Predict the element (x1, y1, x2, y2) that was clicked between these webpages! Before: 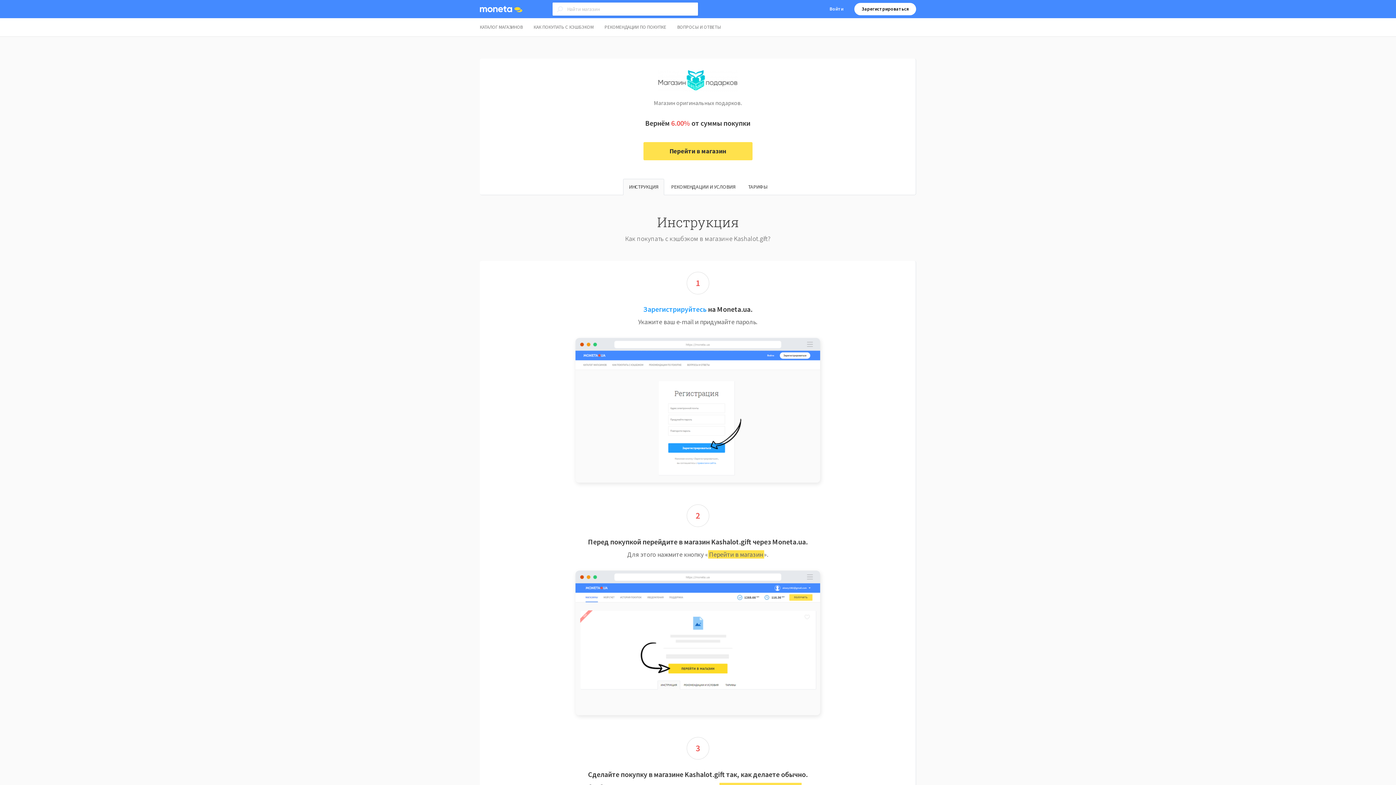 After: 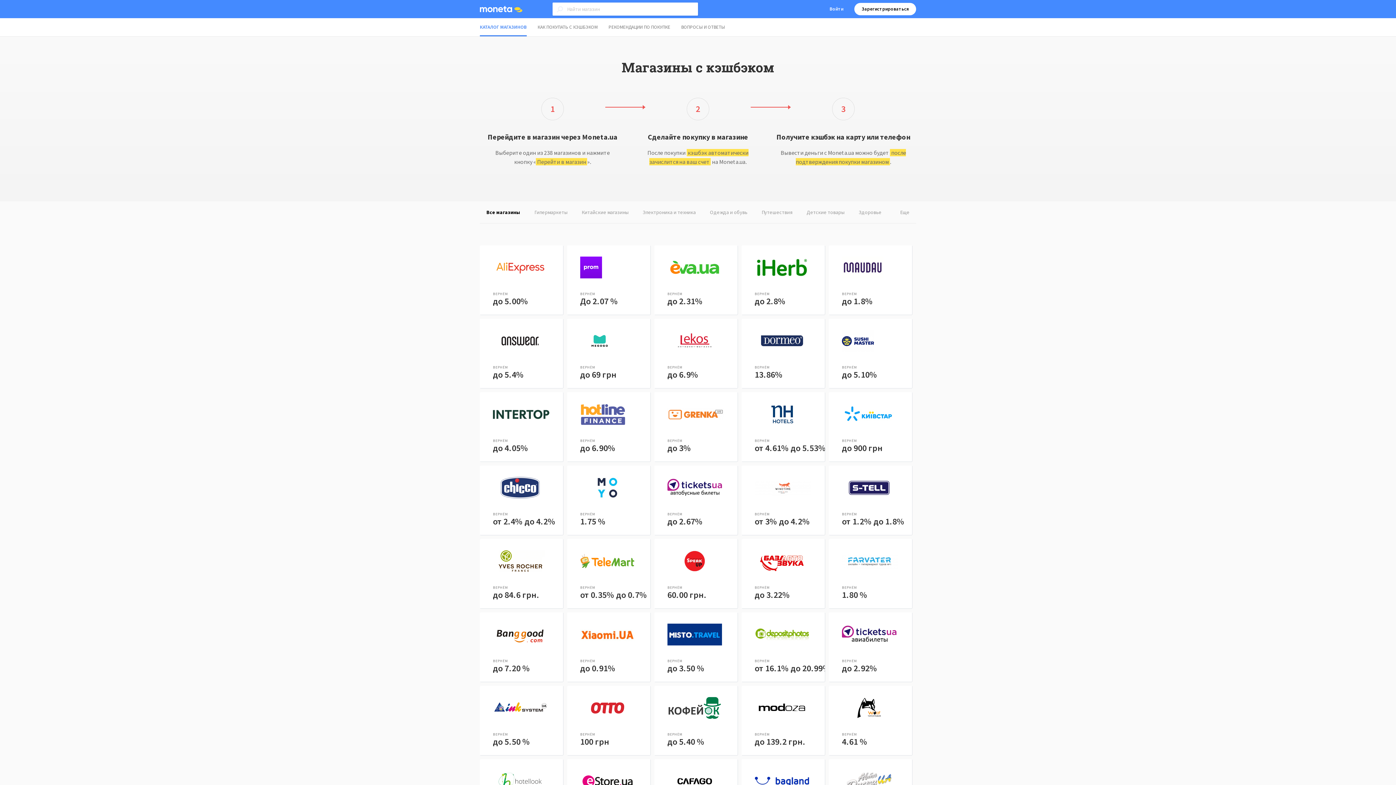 Action: bbox: (480, 24, 522, 30) label: КАТАЛОГ МАГАЗИНОВ